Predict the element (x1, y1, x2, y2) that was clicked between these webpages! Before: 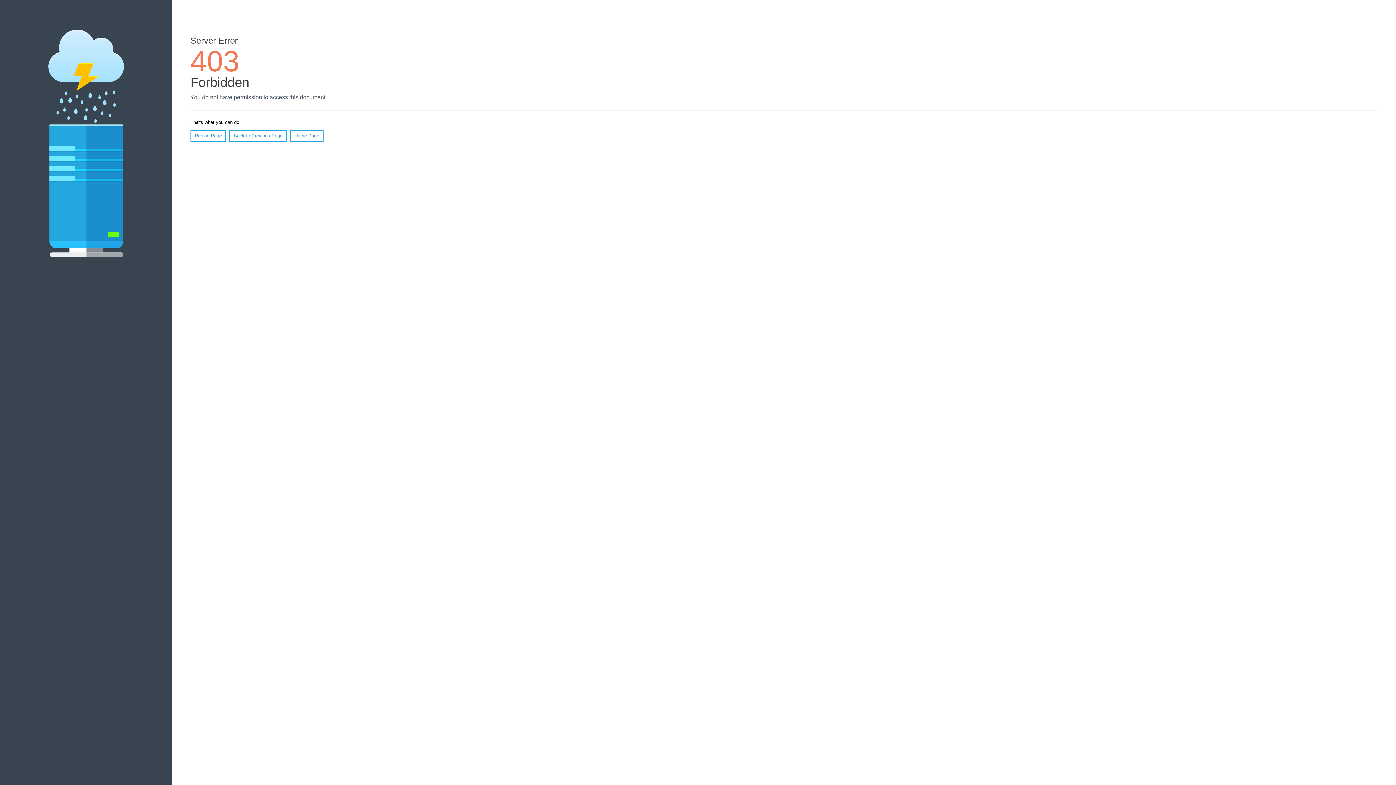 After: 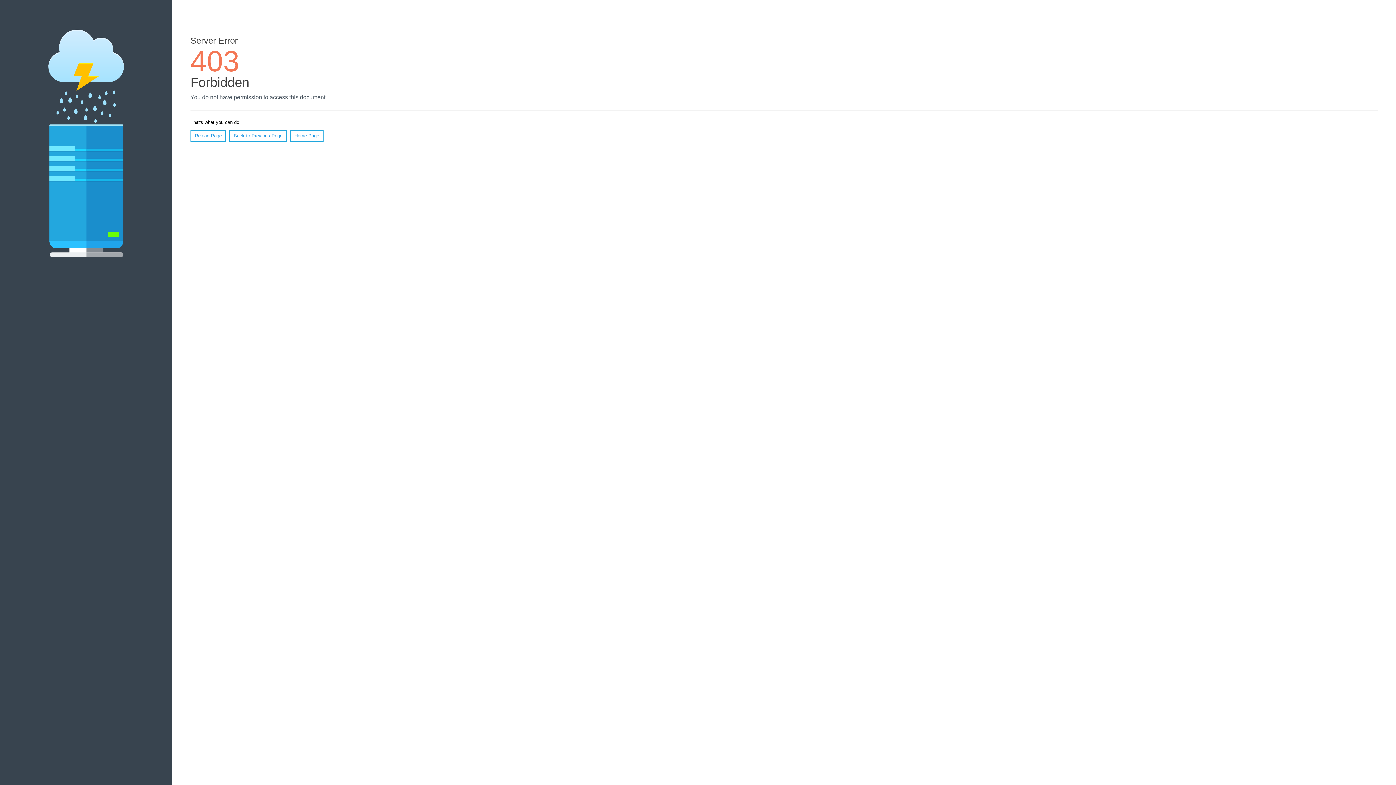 Action: label: Reload Page bbox: (190, 130, 226, 141)